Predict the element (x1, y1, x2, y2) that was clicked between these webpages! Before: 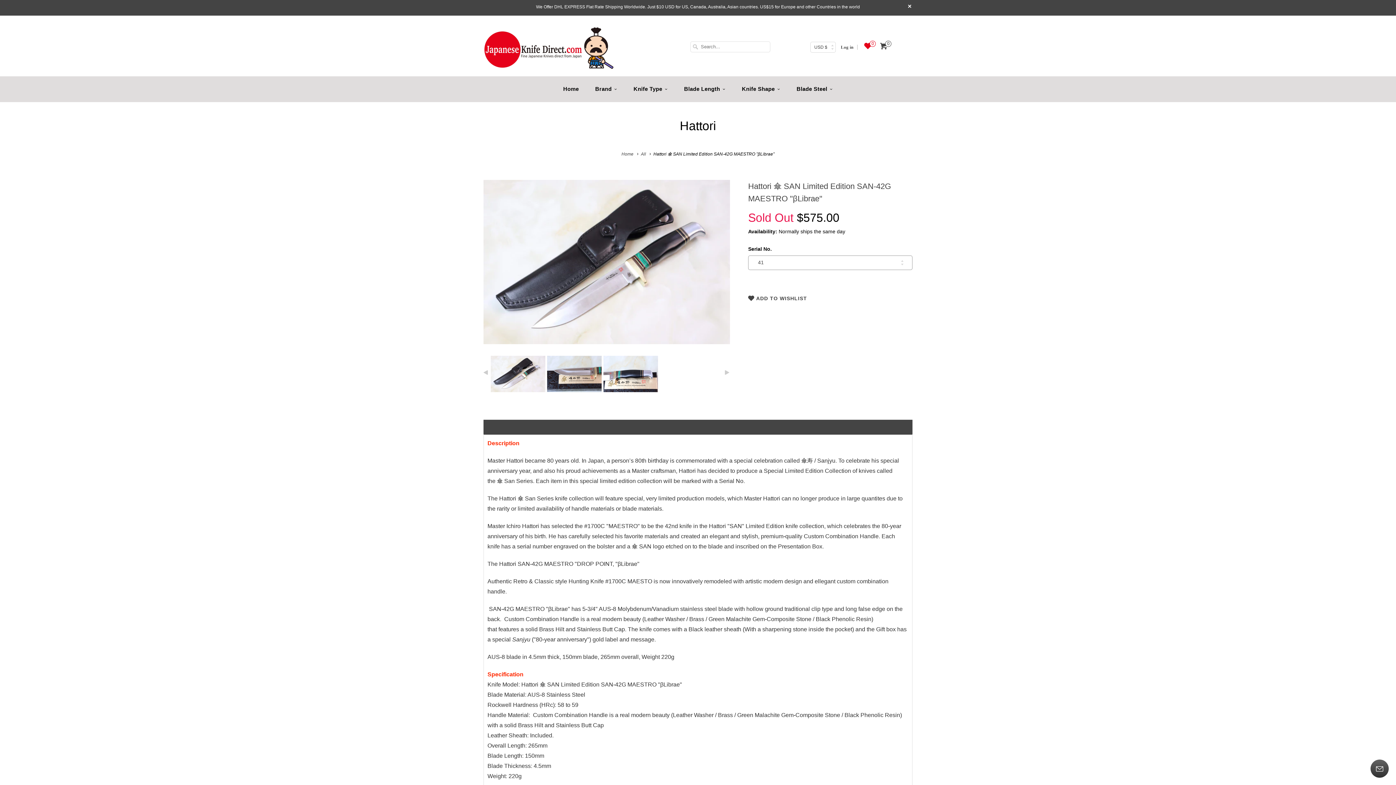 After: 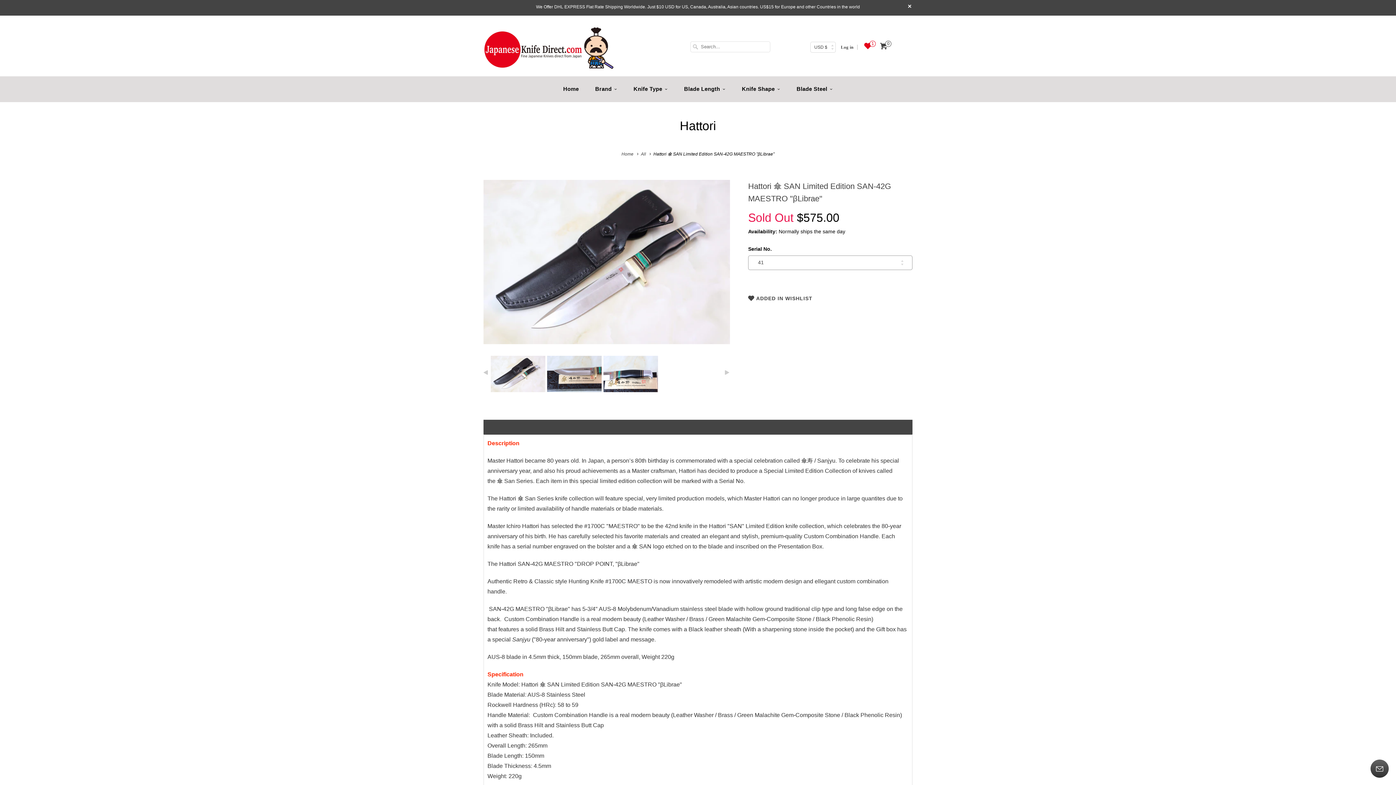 Action: bbox: (748, 295, 807, 301) label:  ADD TO WISHLIST